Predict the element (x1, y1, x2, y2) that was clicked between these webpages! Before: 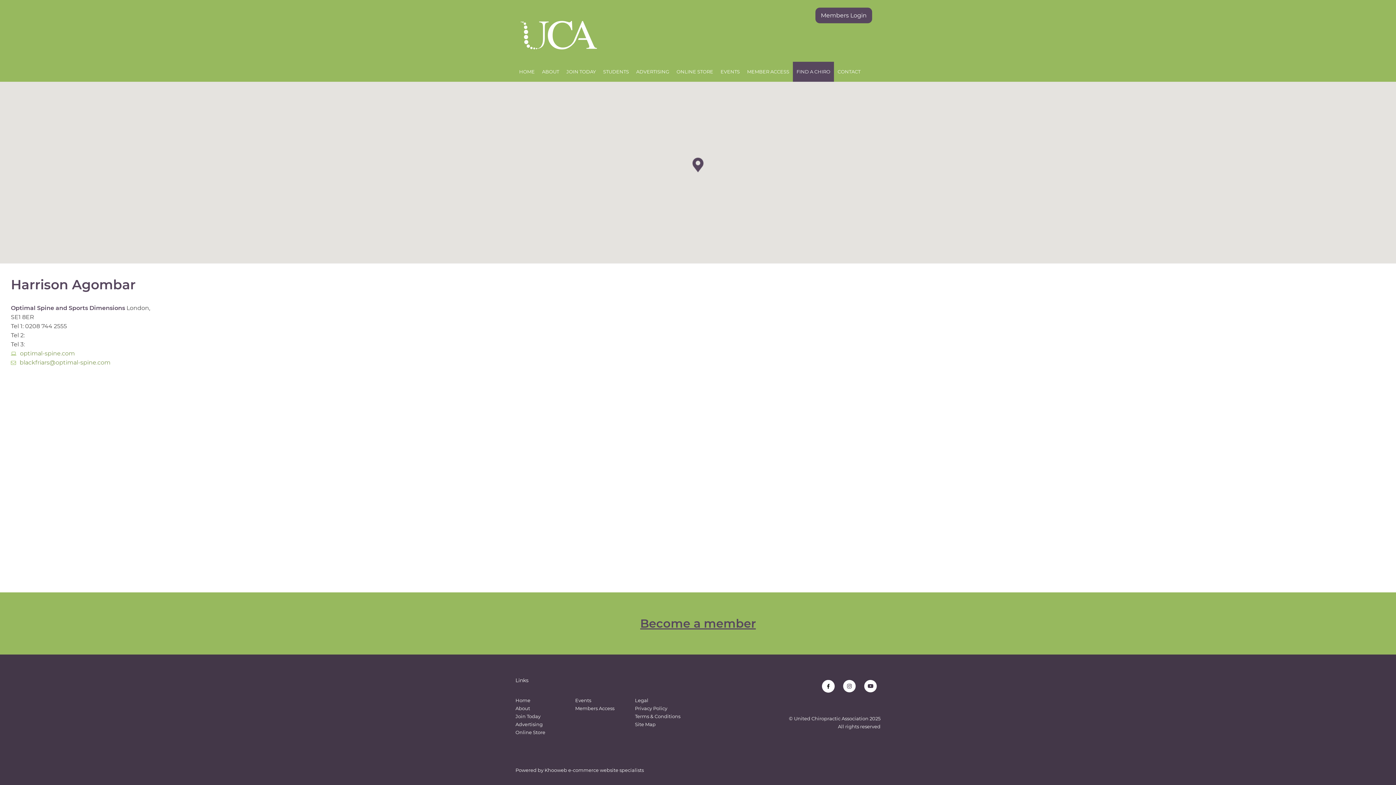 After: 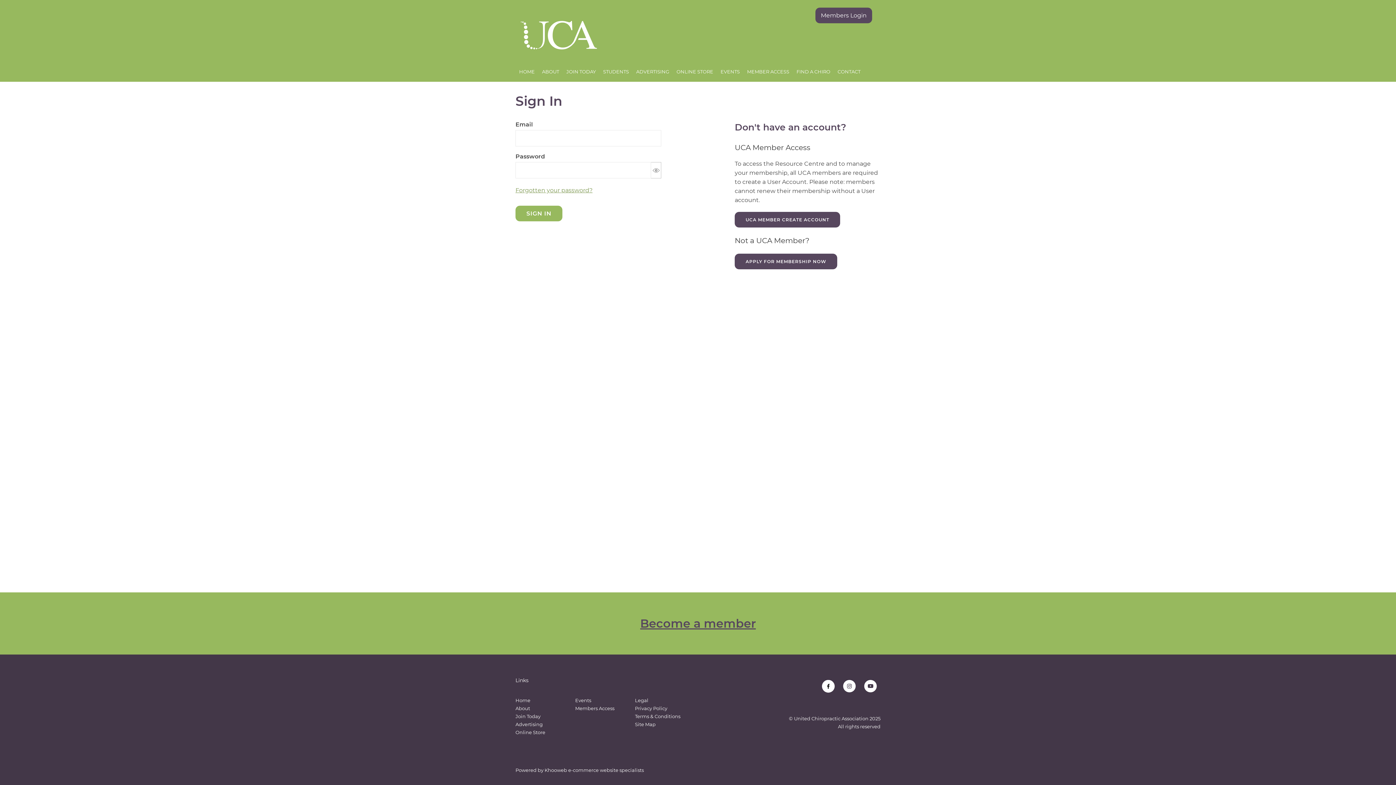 Action: label: Members Login bbox: (815, 7, 872, 23)